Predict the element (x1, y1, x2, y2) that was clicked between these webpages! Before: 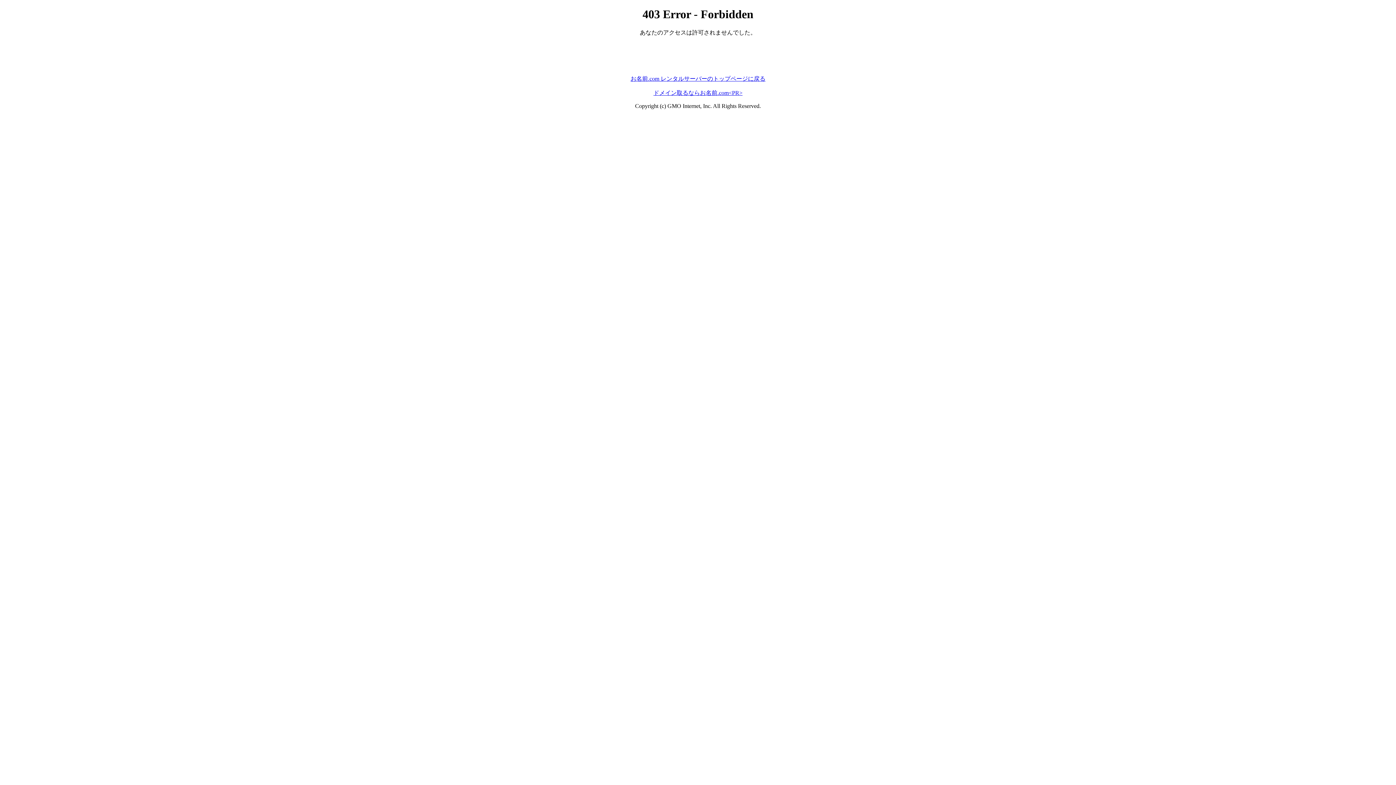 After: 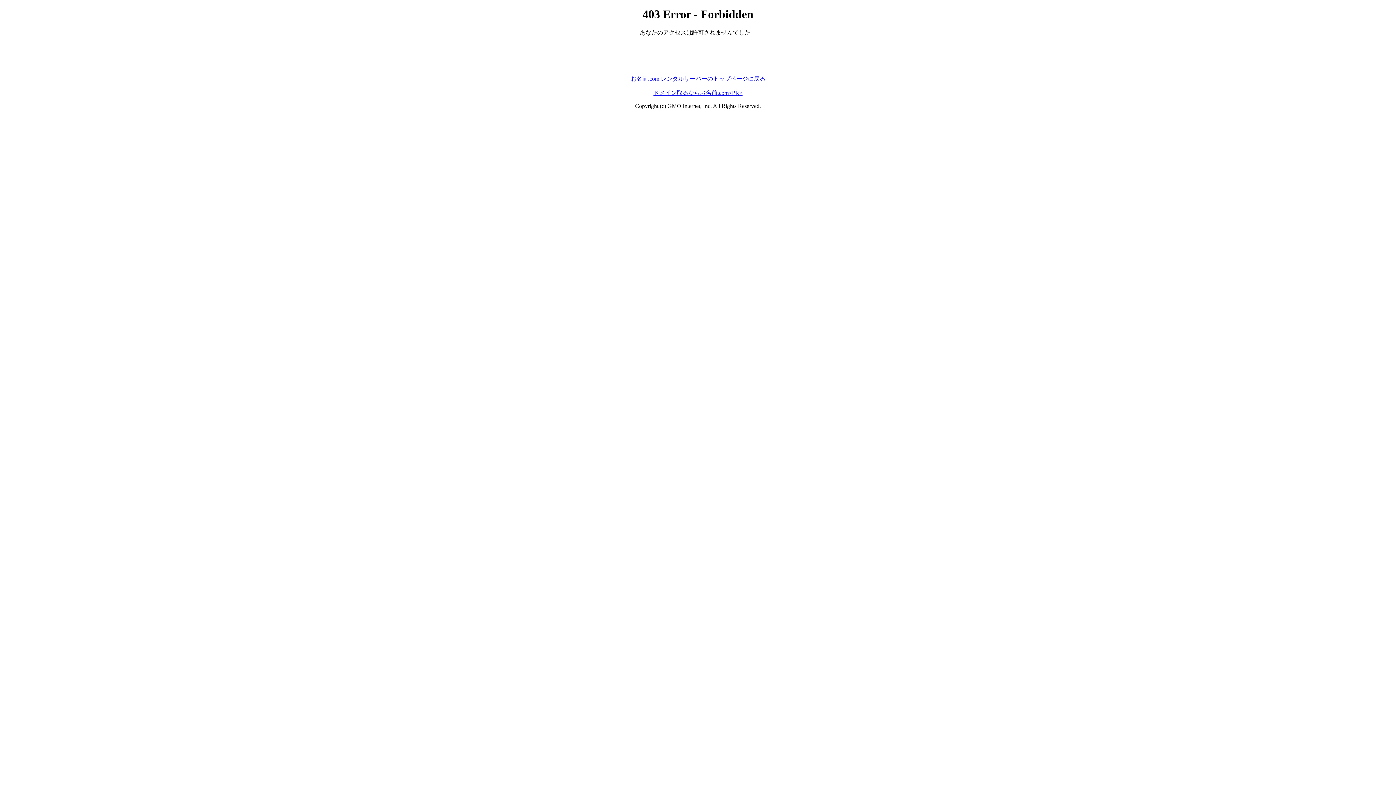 Action: label: ドメイン取るならお名前.com<PR> bbox: (653, 89, 742, 95)